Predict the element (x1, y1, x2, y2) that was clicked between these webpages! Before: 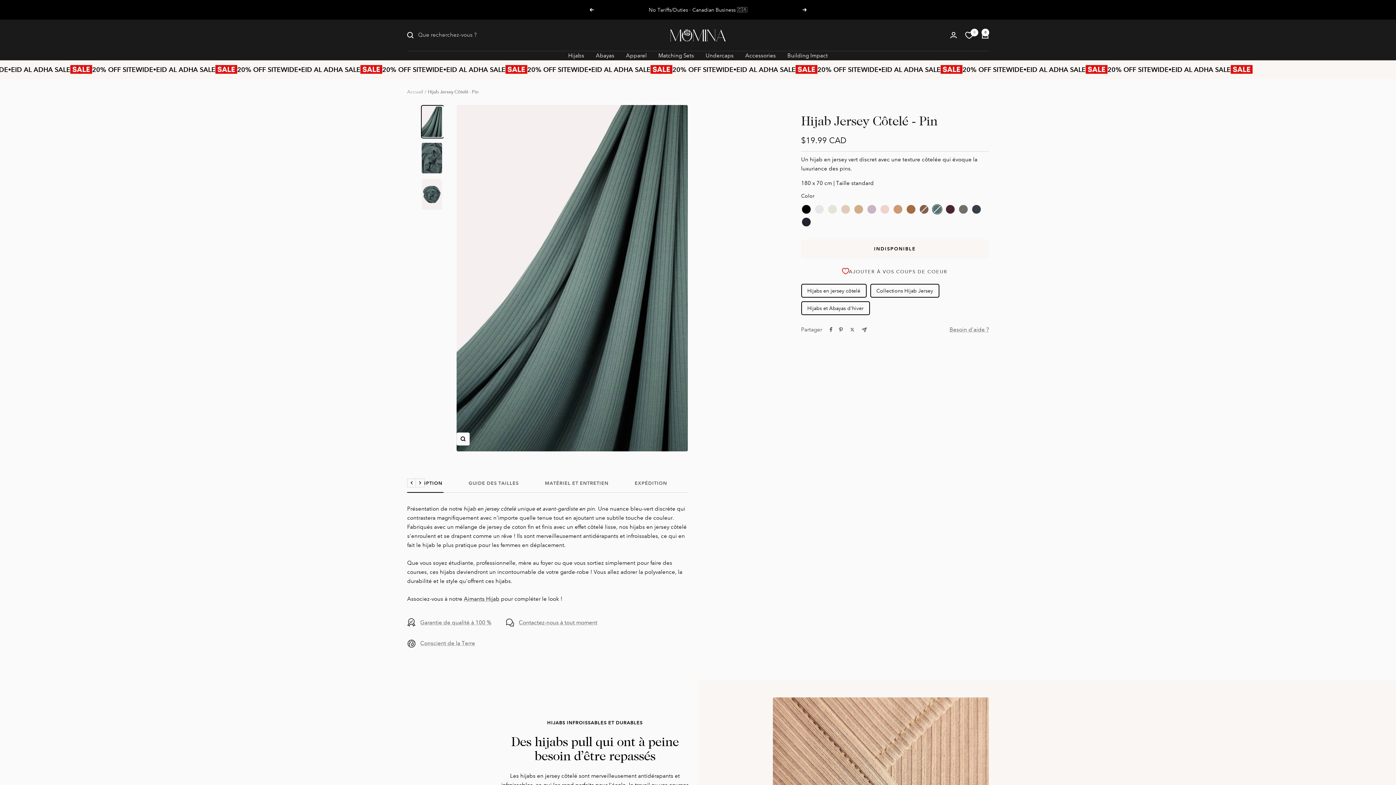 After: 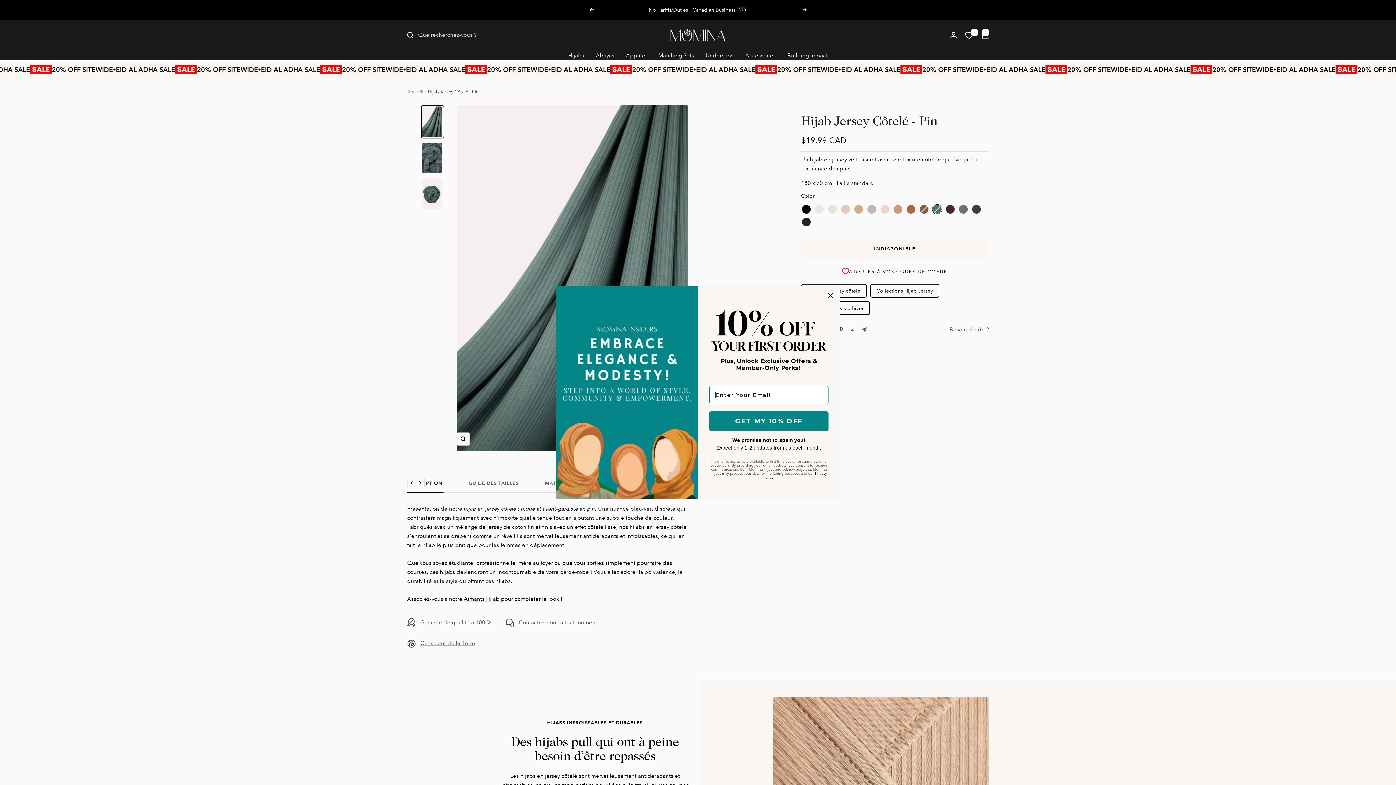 Action: label: Tweeter sur Twitter bbox: (849, 327, 855, 332)